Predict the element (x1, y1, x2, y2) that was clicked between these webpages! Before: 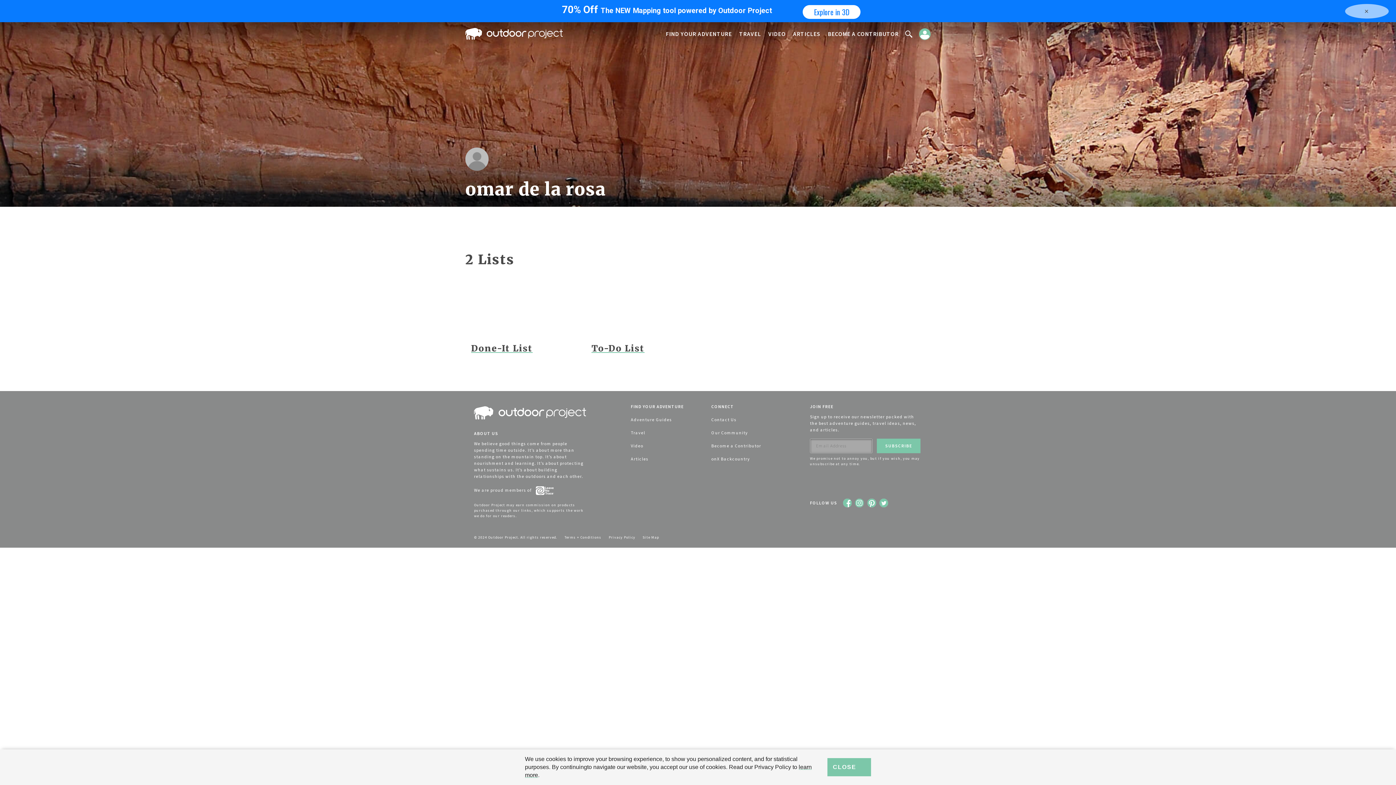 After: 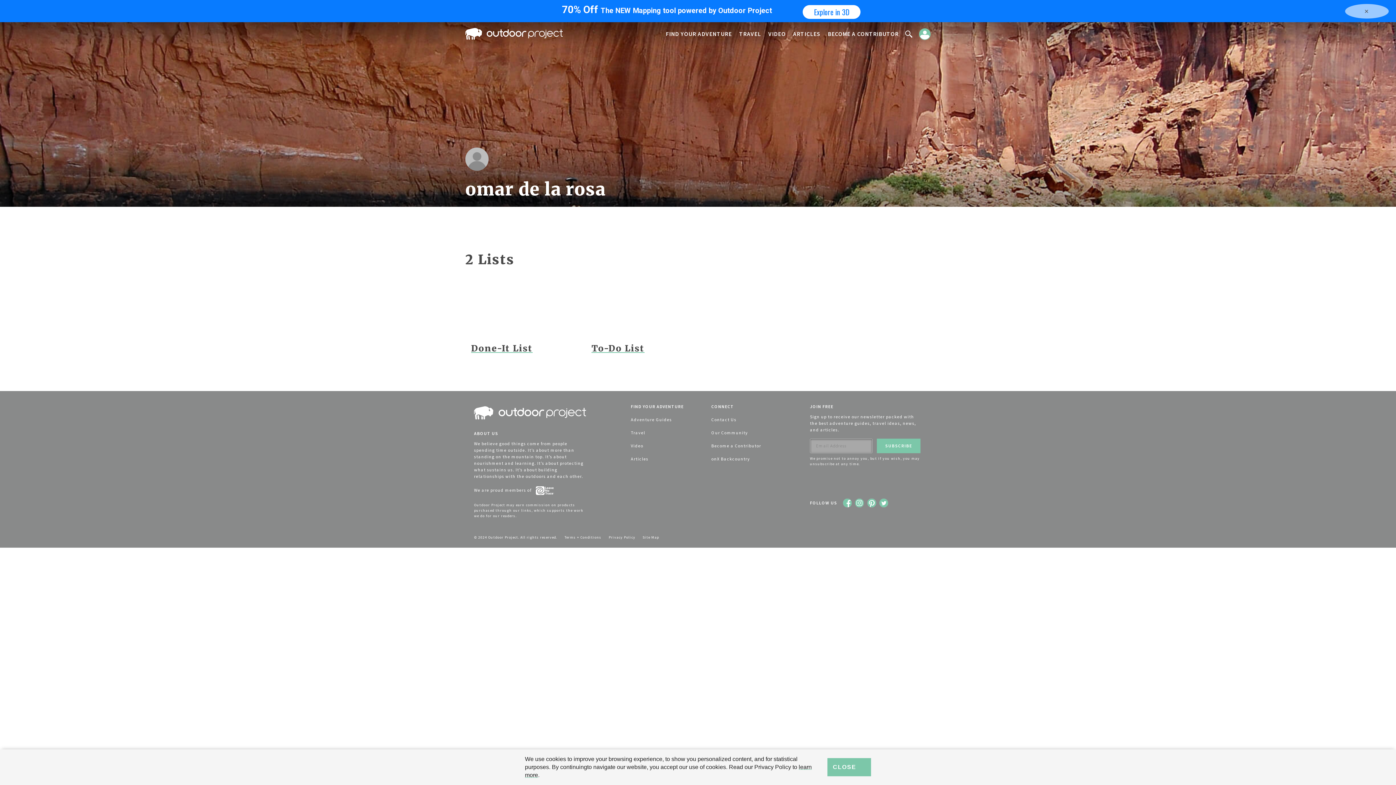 Action: label: Terms + Conditions bbox: (564, 535, 607, 540)